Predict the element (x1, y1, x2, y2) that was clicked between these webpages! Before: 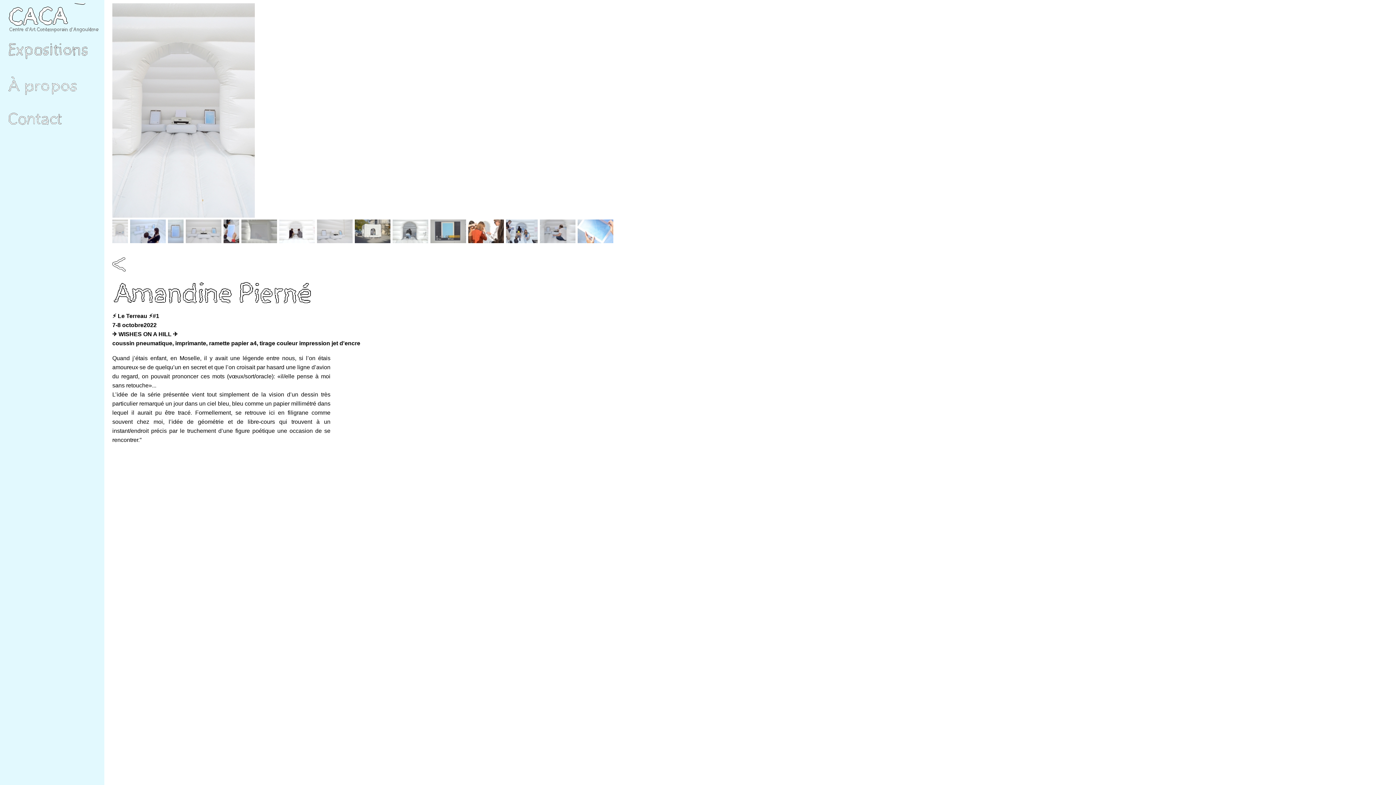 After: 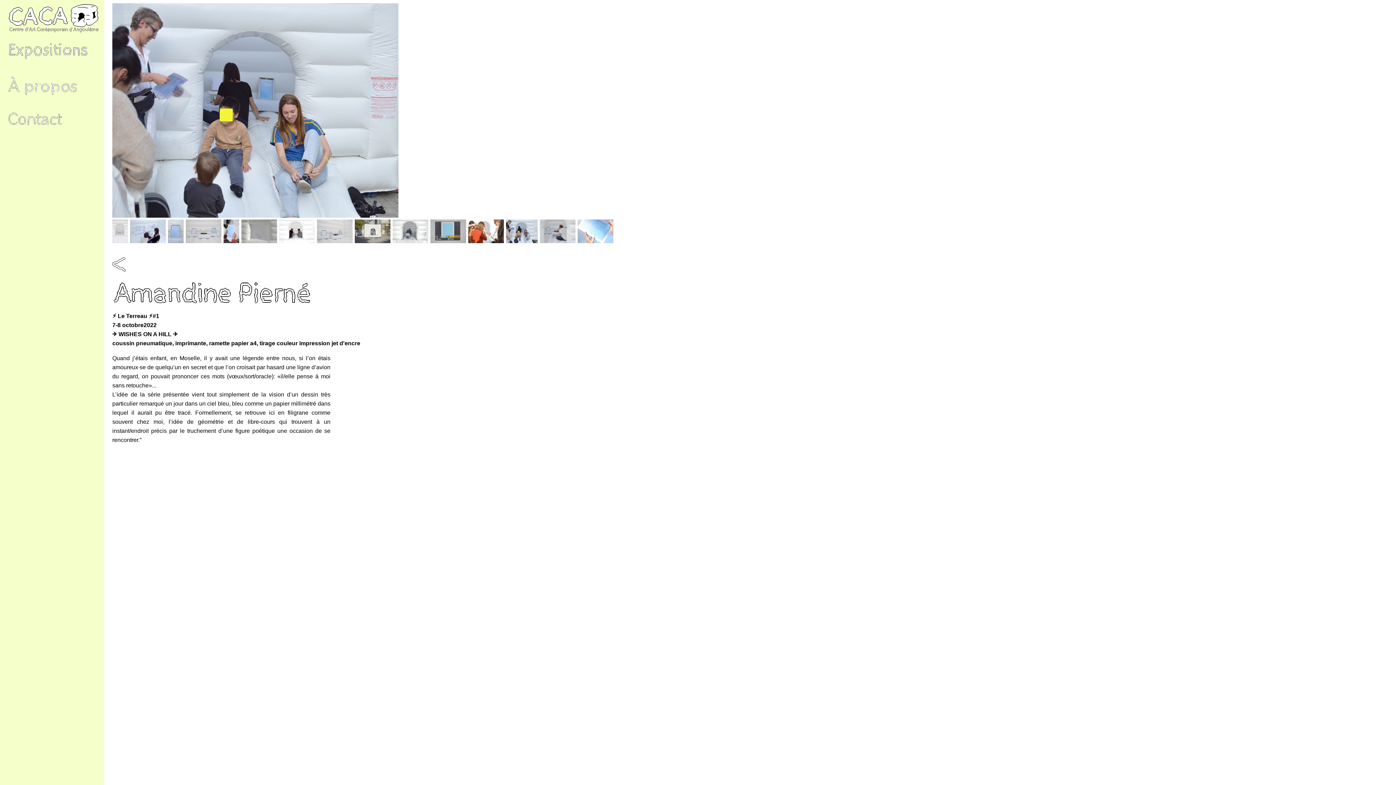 Action: bbox: (506, 238, 537, 244)